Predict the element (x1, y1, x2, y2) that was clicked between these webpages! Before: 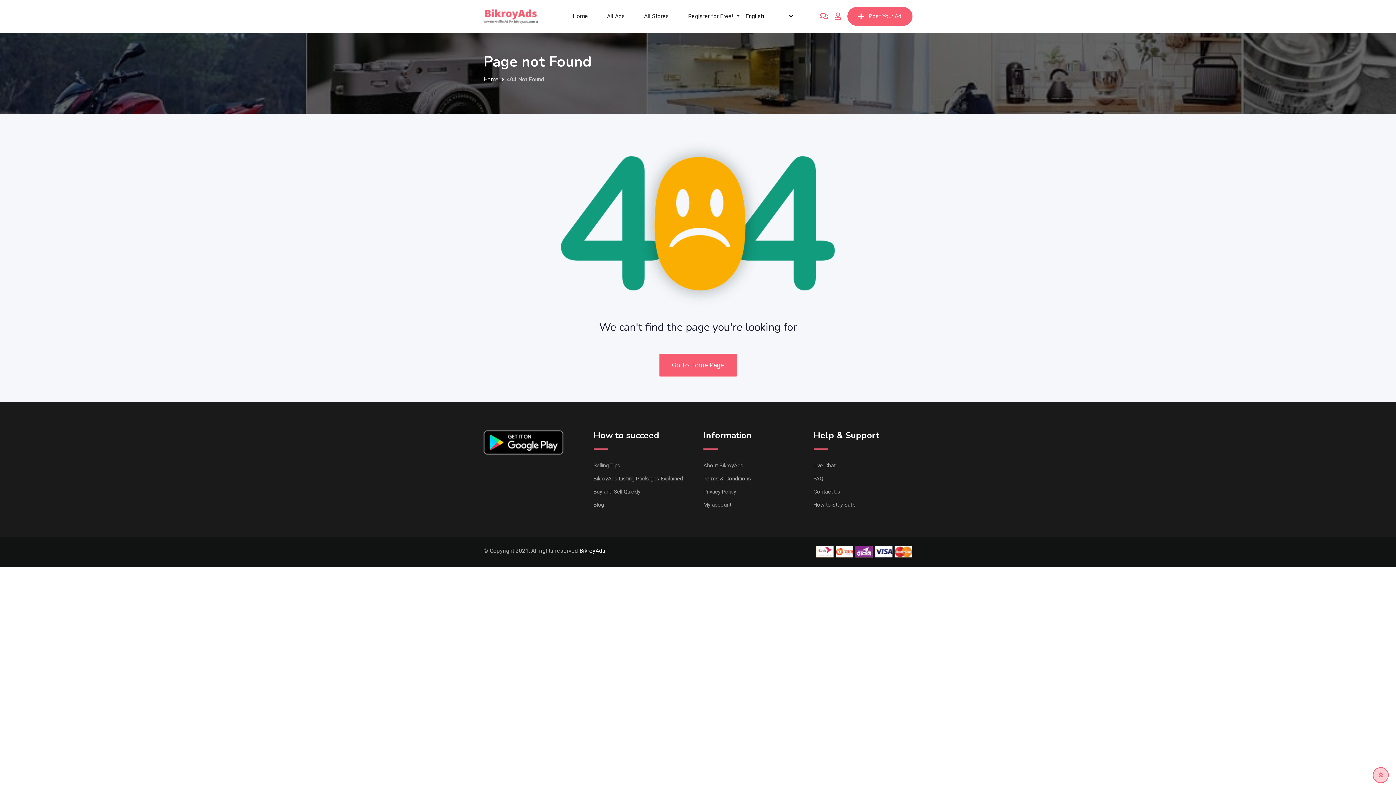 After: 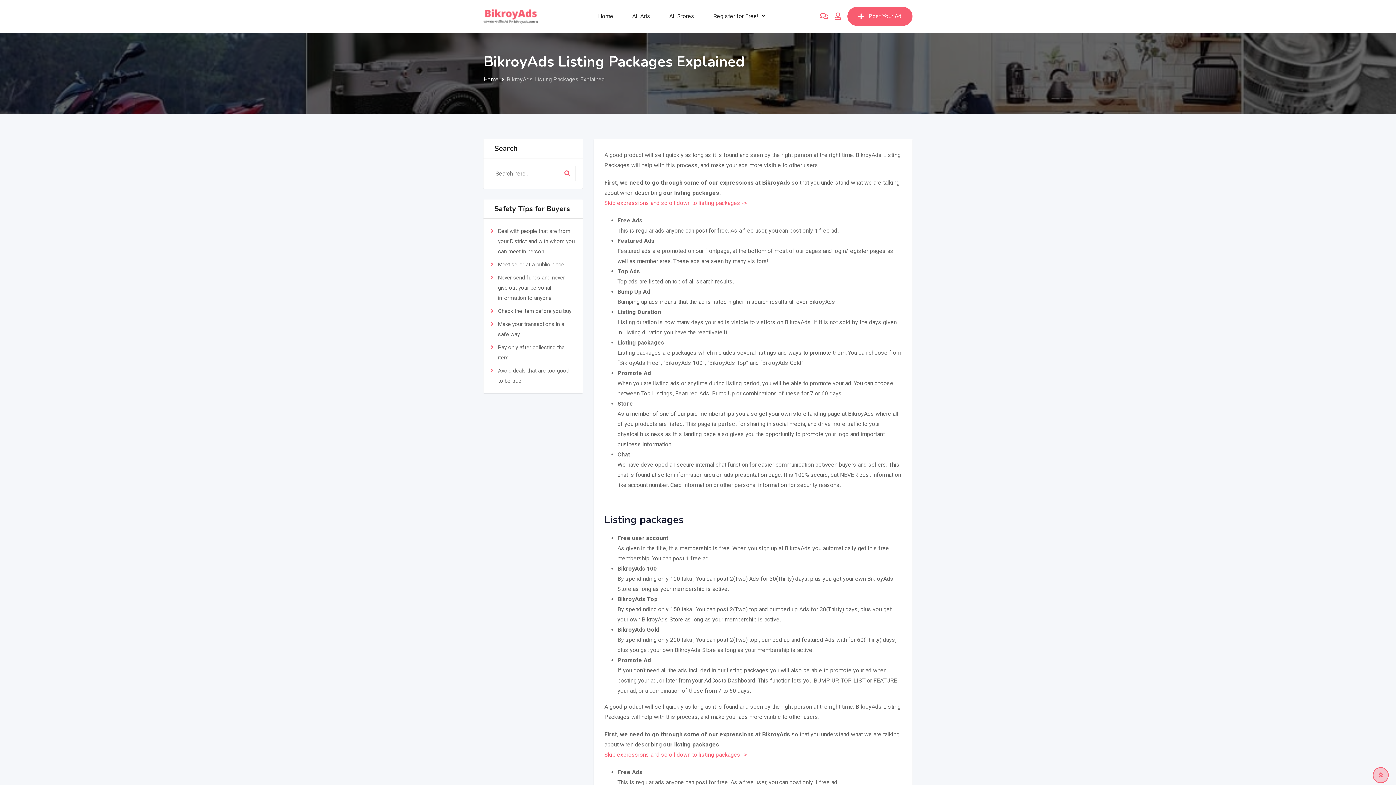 Action: label: BikroyAds Listing Packages Explained bbox: (593, 475, 683, 482)